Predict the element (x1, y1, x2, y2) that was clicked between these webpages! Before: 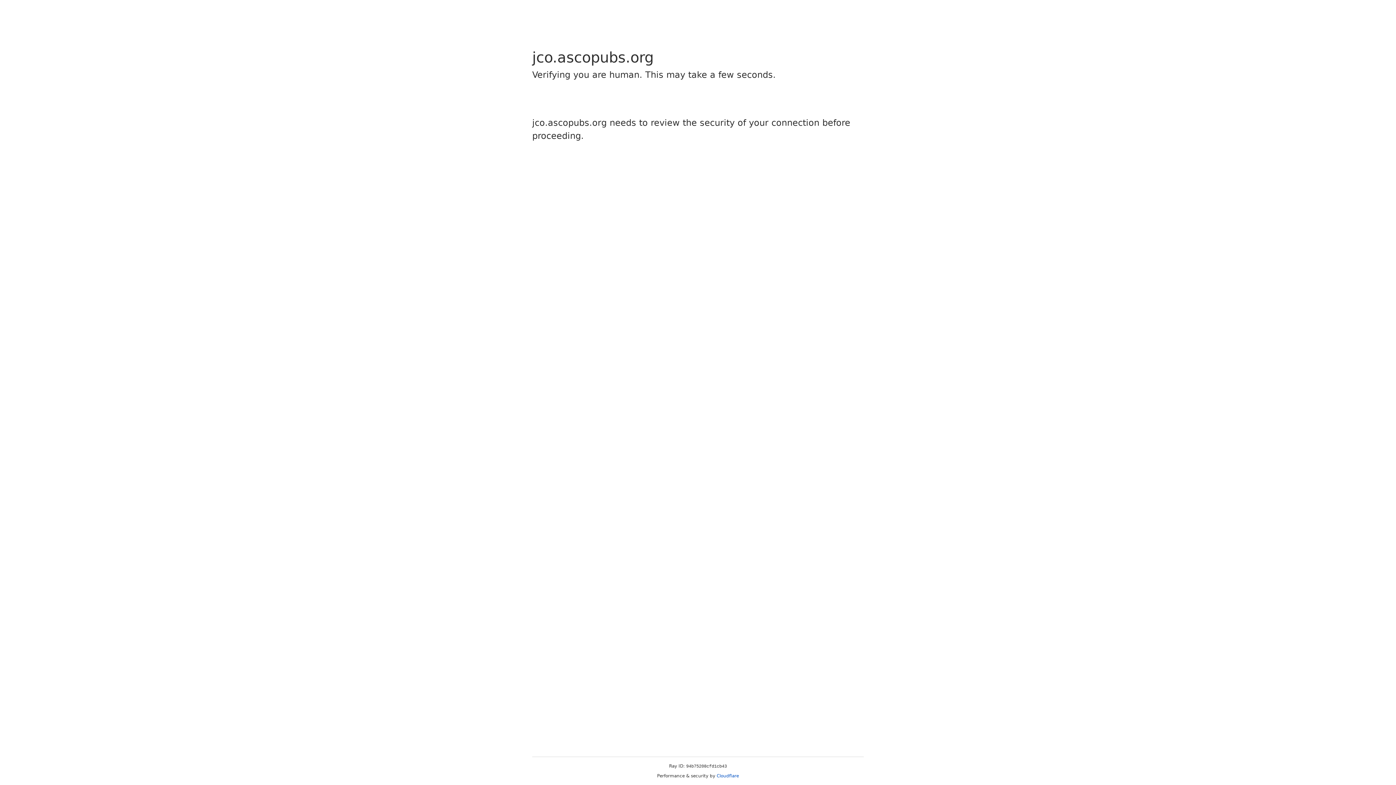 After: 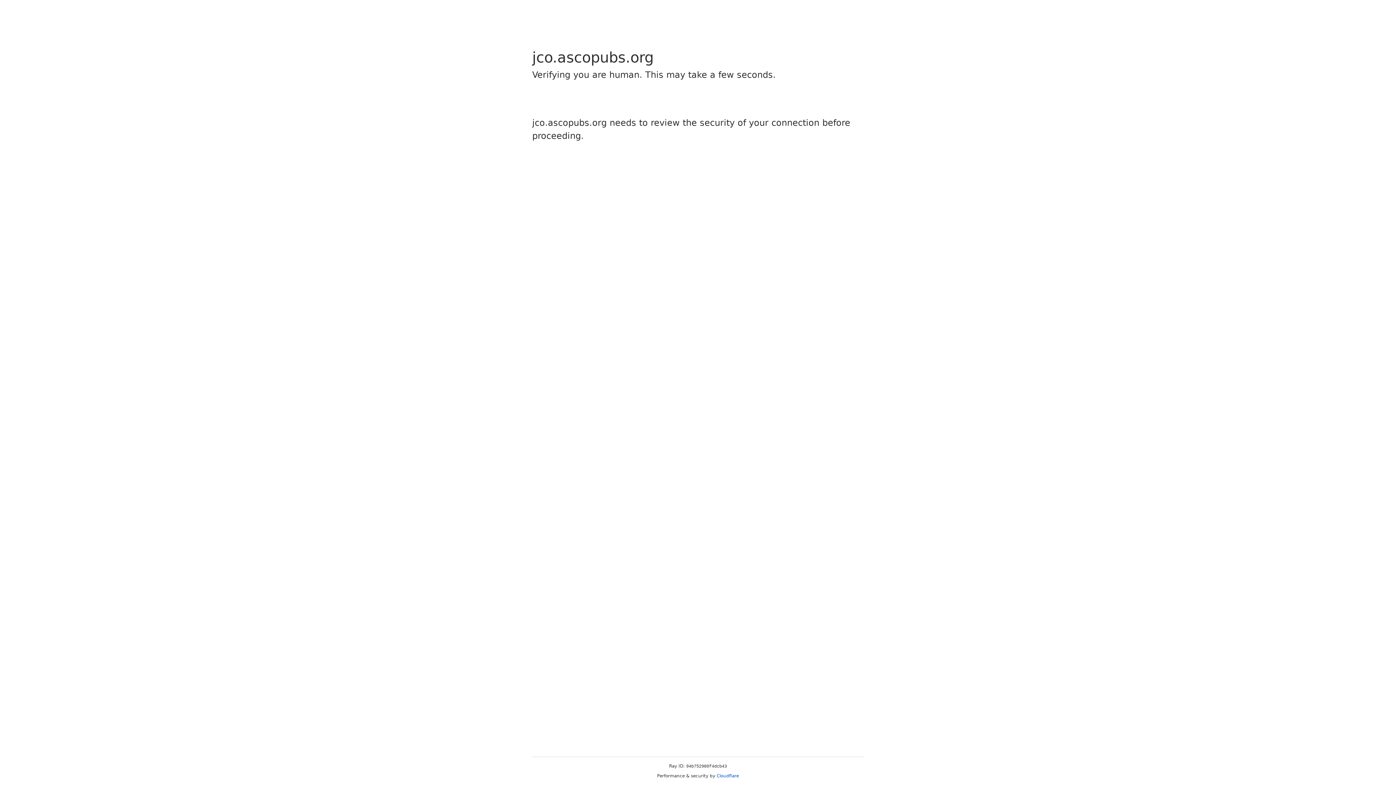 Action: bbox: (716, 773, 739, 778) label: Cloudflare